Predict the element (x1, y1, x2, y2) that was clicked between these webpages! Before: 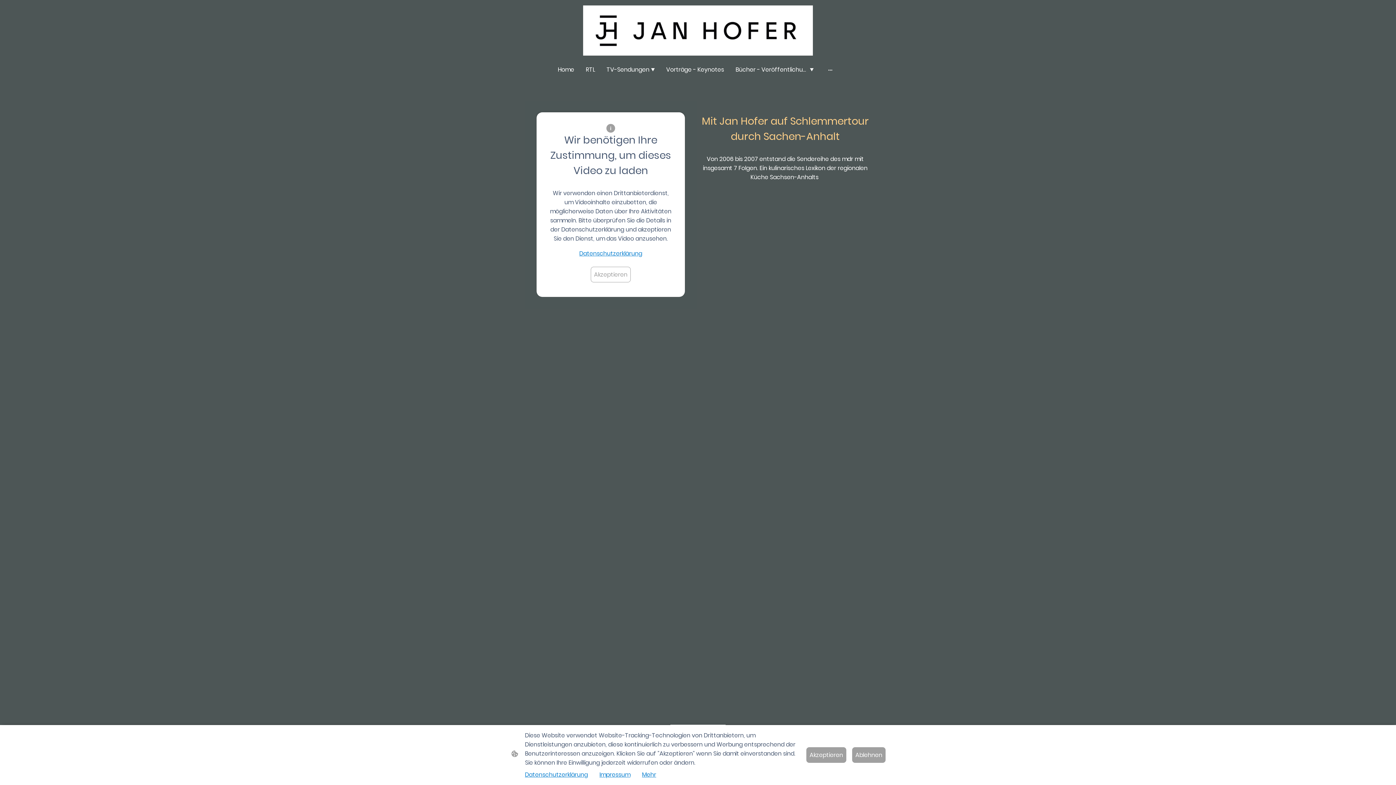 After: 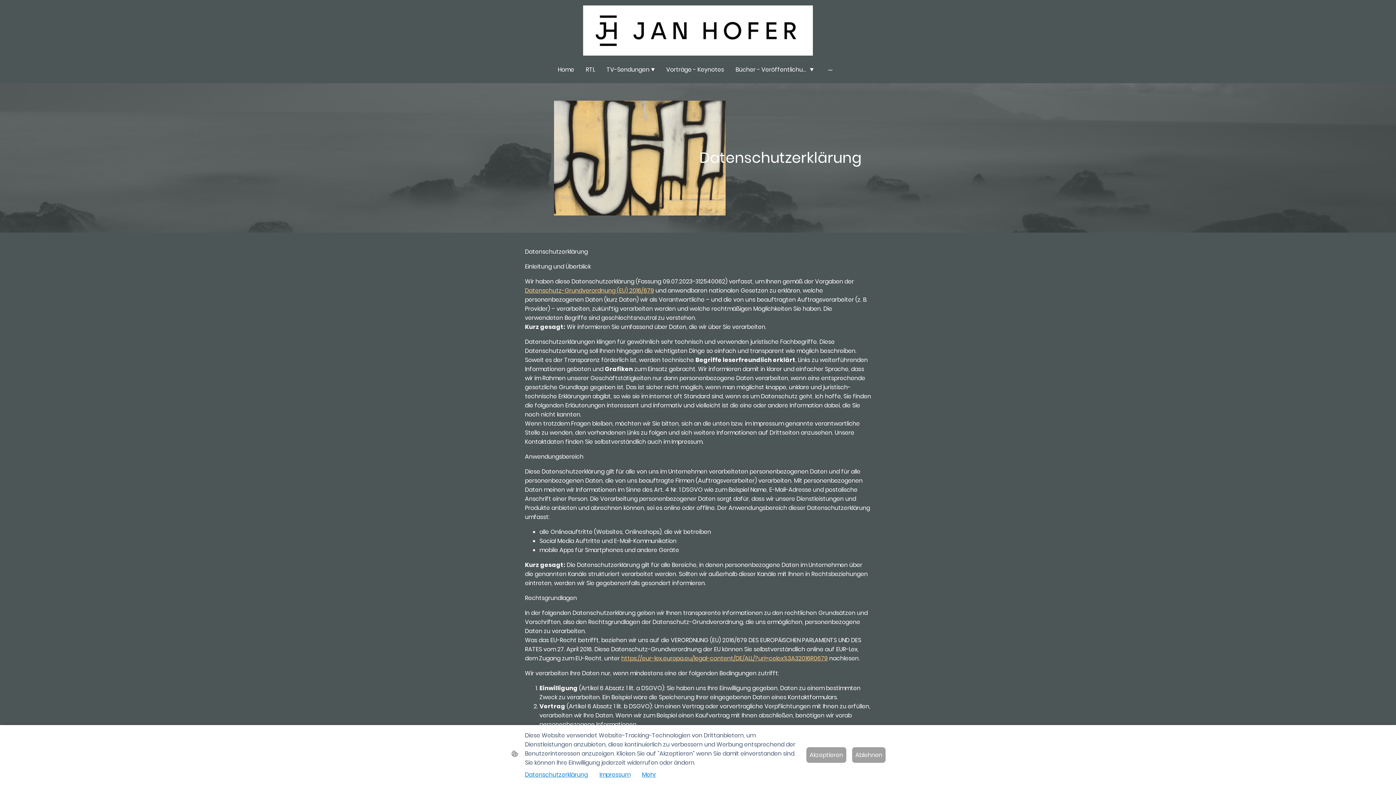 Action: label: Datenschutzerklärung bbox: (525, 770, 588, 779)